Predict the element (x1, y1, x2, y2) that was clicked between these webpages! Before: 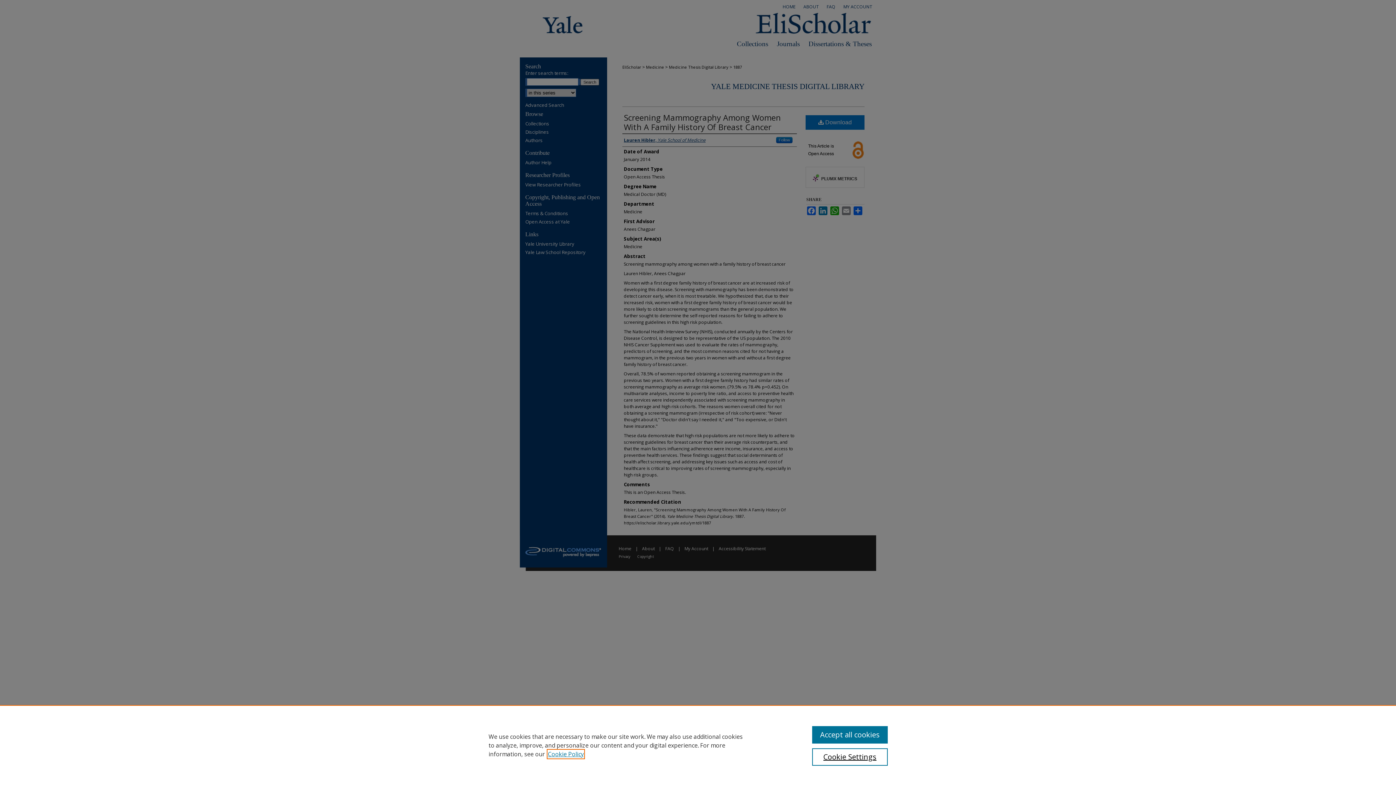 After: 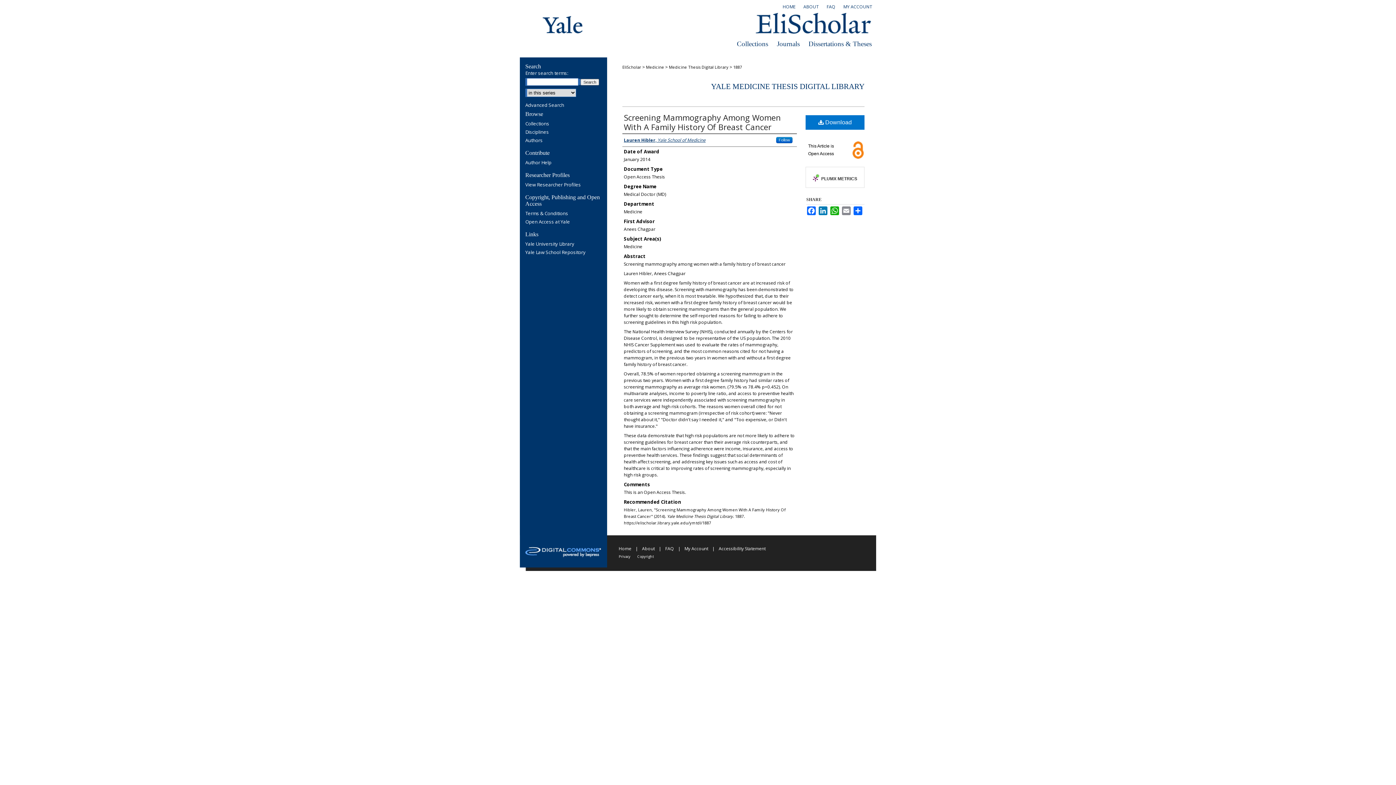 Action: label: Accept all cookies bbox: (812, 726, 887, 744)